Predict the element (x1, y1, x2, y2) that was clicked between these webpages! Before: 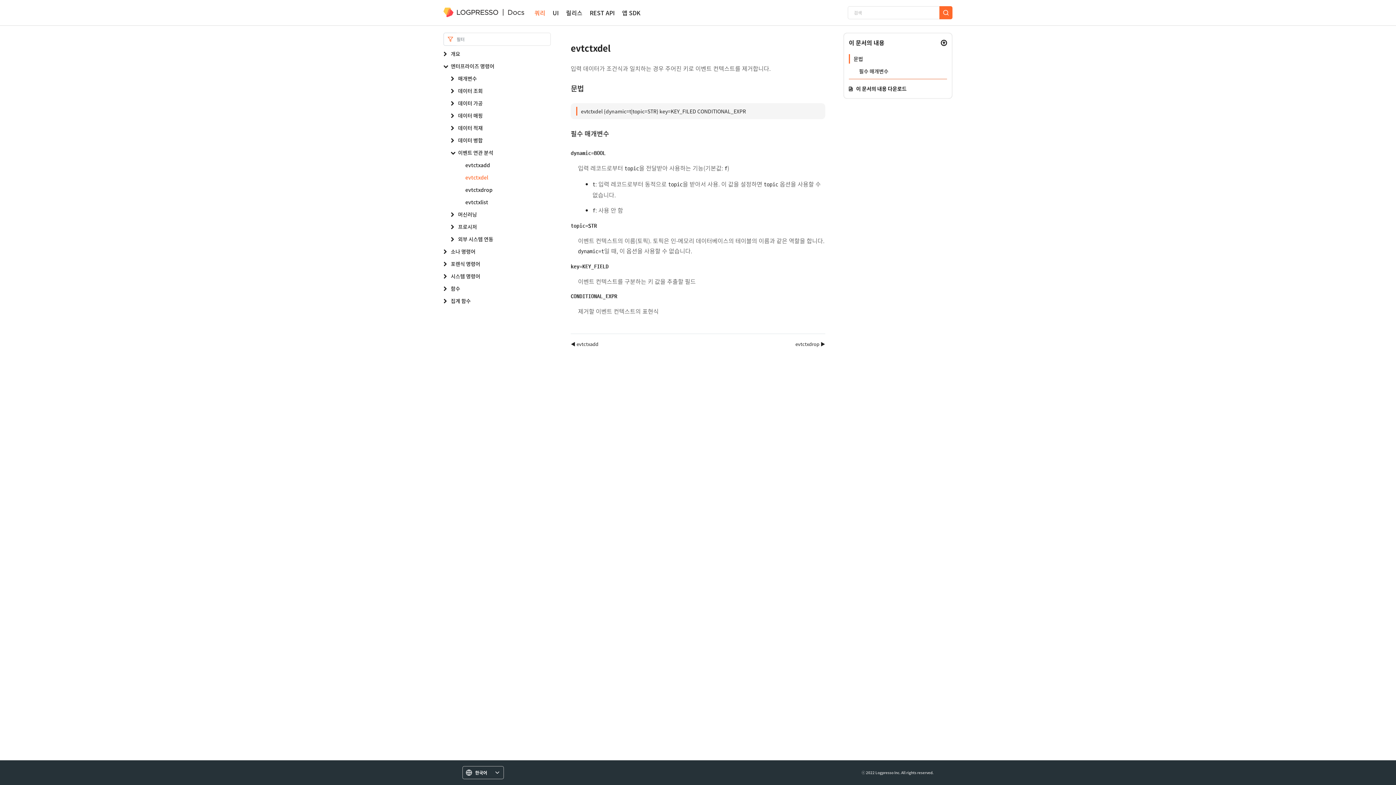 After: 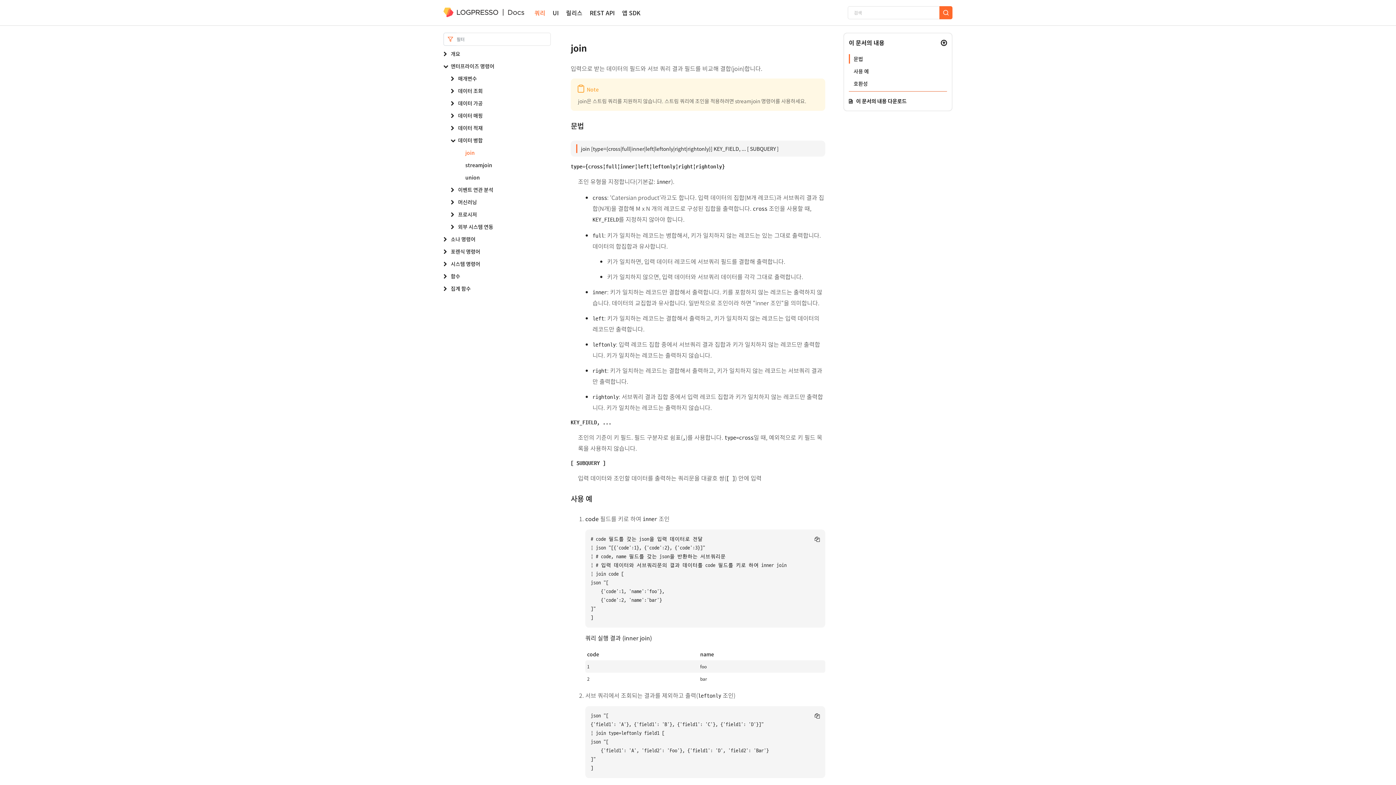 Action: bbox: (458, 136, 482, 144) label: 데이터 병합